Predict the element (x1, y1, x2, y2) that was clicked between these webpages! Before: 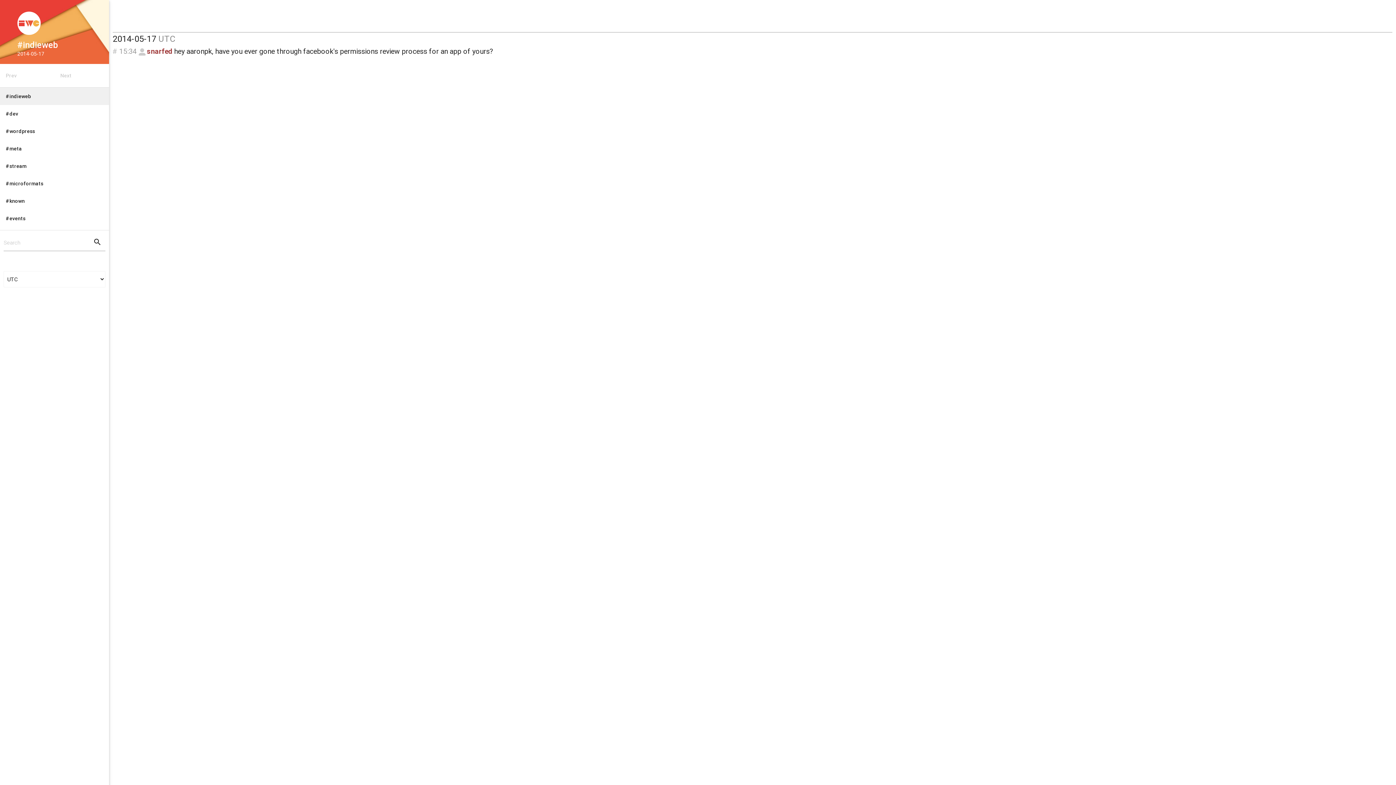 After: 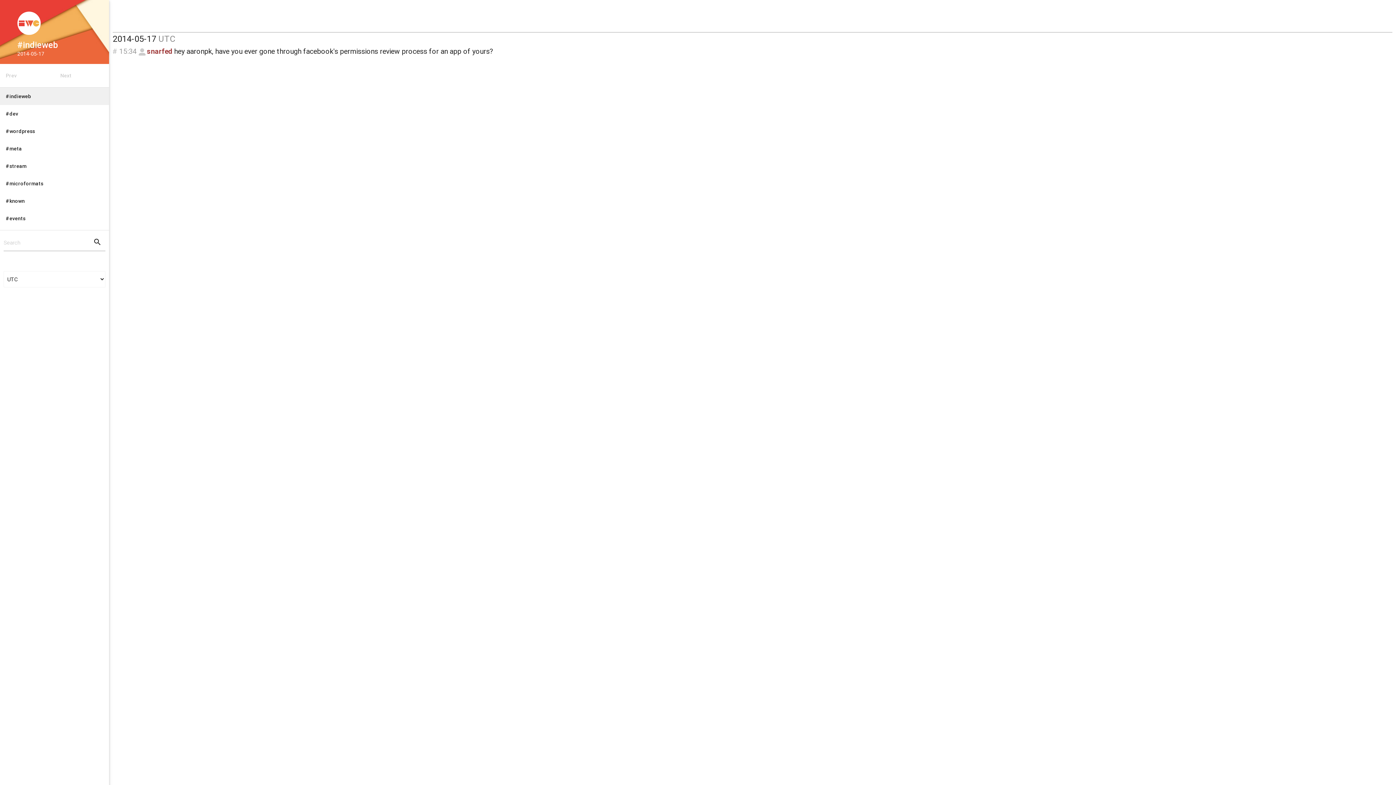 Action: label: 2014-05-17 bbox: (11, 49, 97, 64)